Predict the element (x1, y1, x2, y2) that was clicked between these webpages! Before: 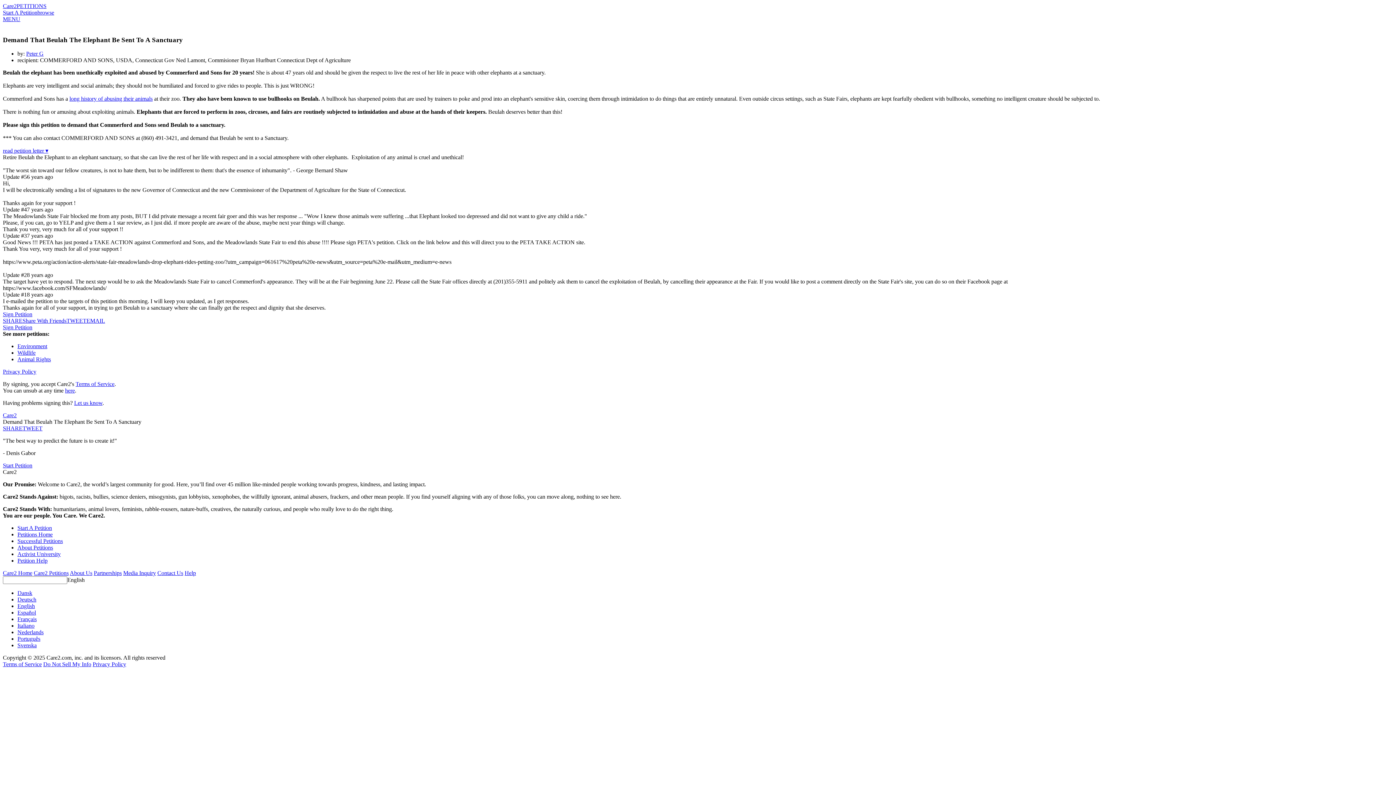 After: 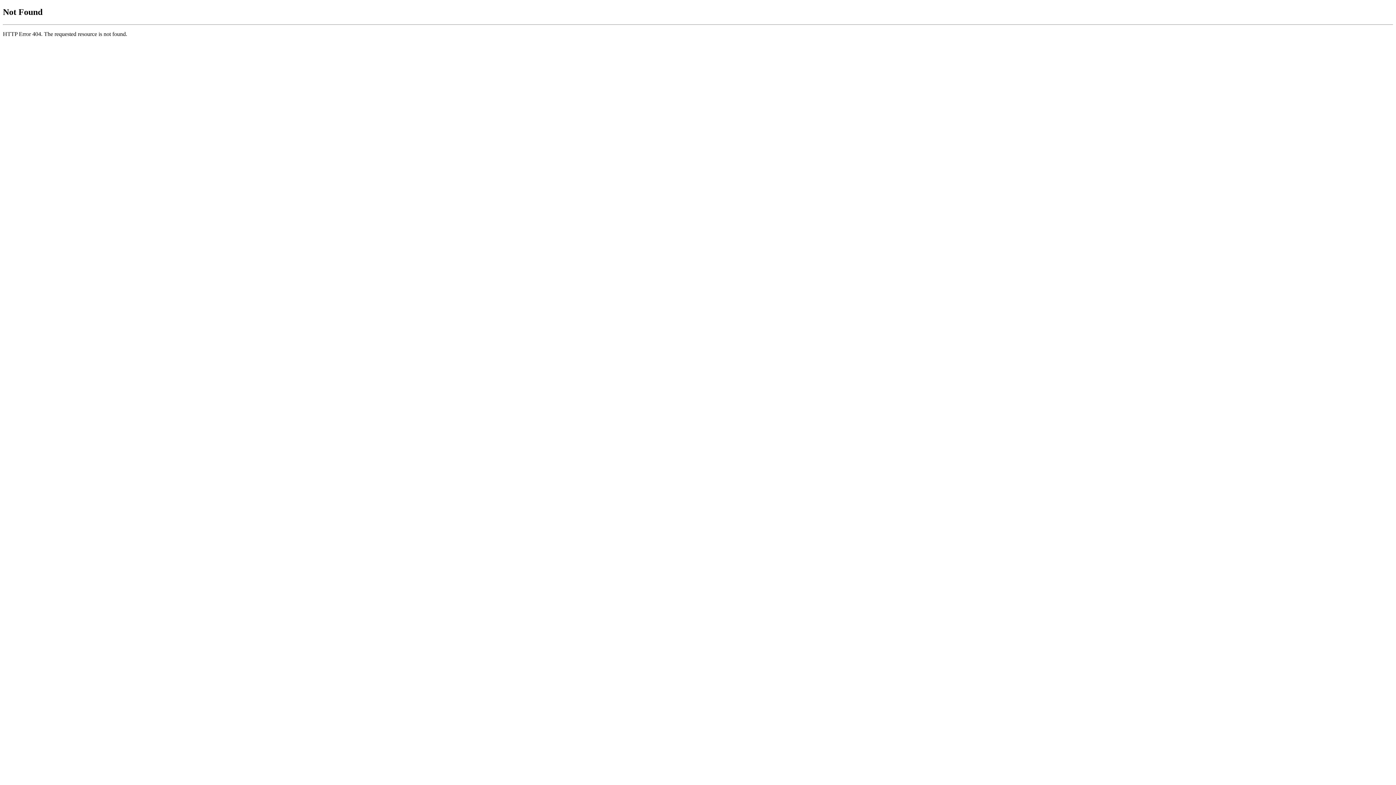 Action: label: long history of abusing their animals bbox: (69, 95, 152, 101)